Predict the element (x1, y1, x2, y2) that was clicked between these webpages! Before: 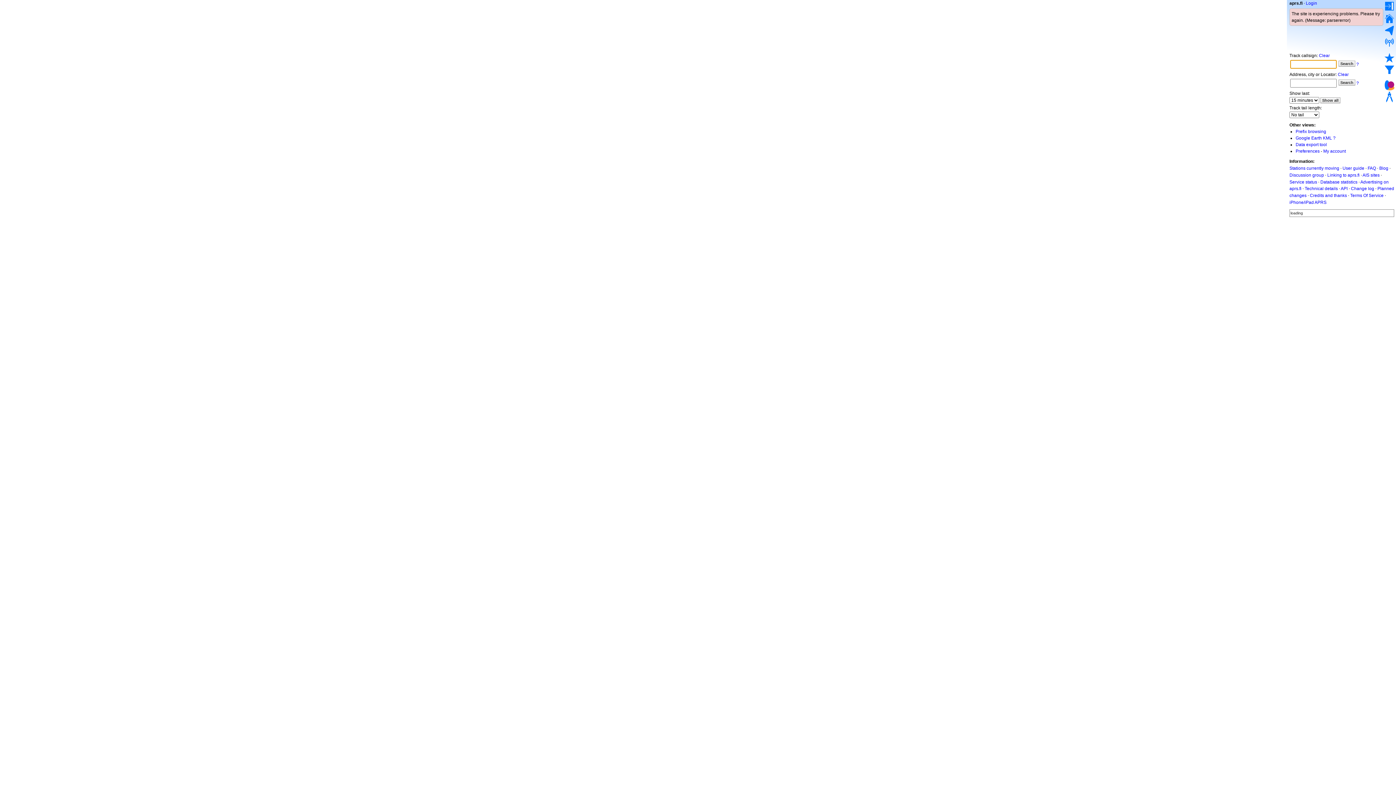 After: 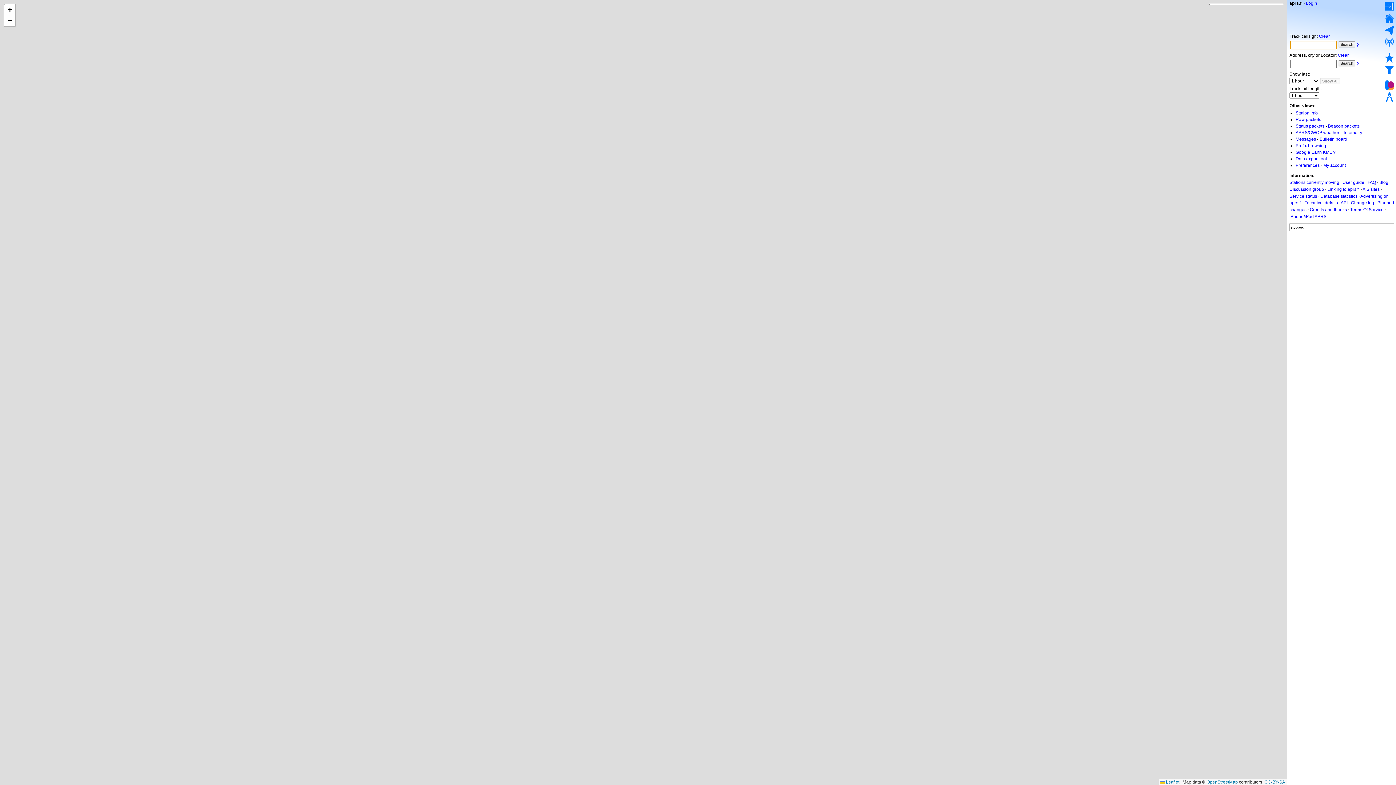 Action: label: Search bbox: (1338, 60, 1355, 66)